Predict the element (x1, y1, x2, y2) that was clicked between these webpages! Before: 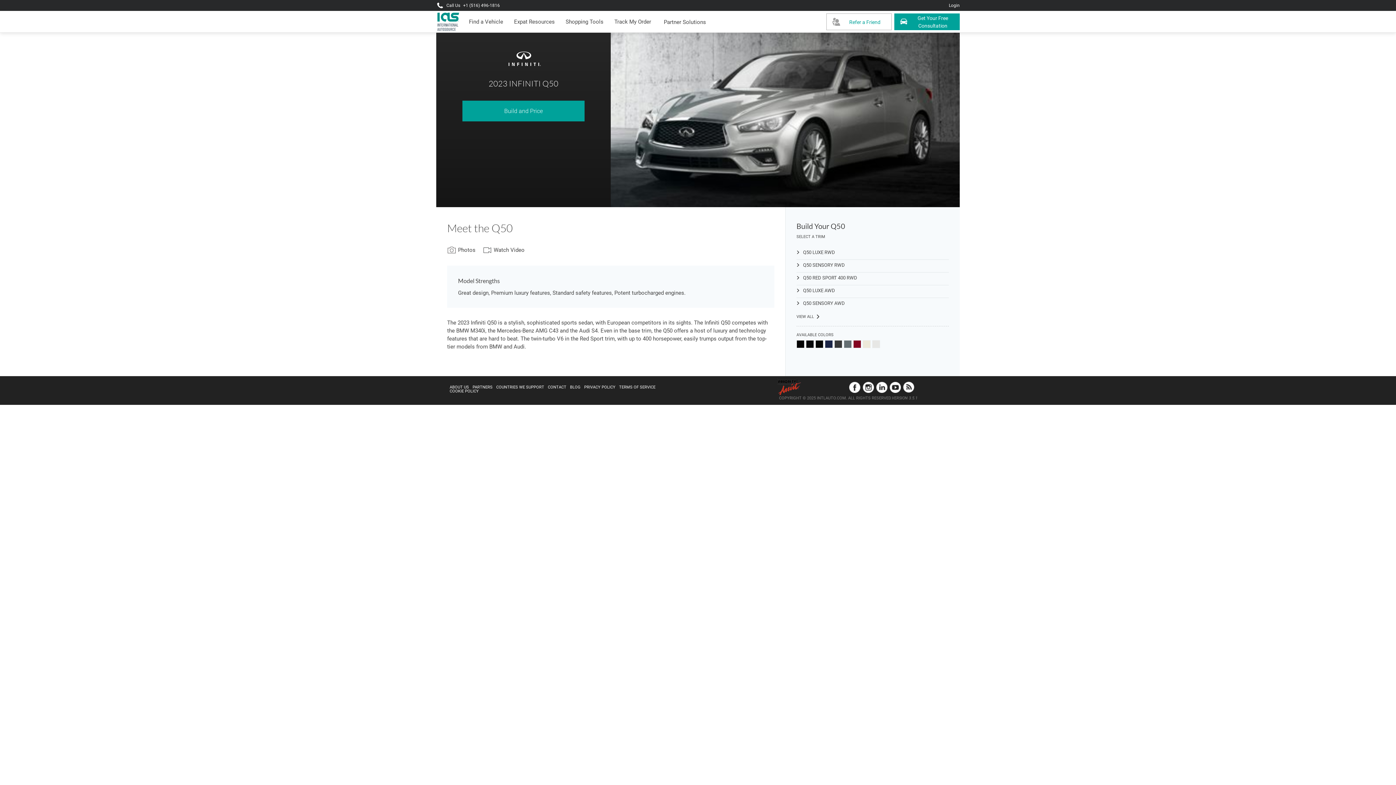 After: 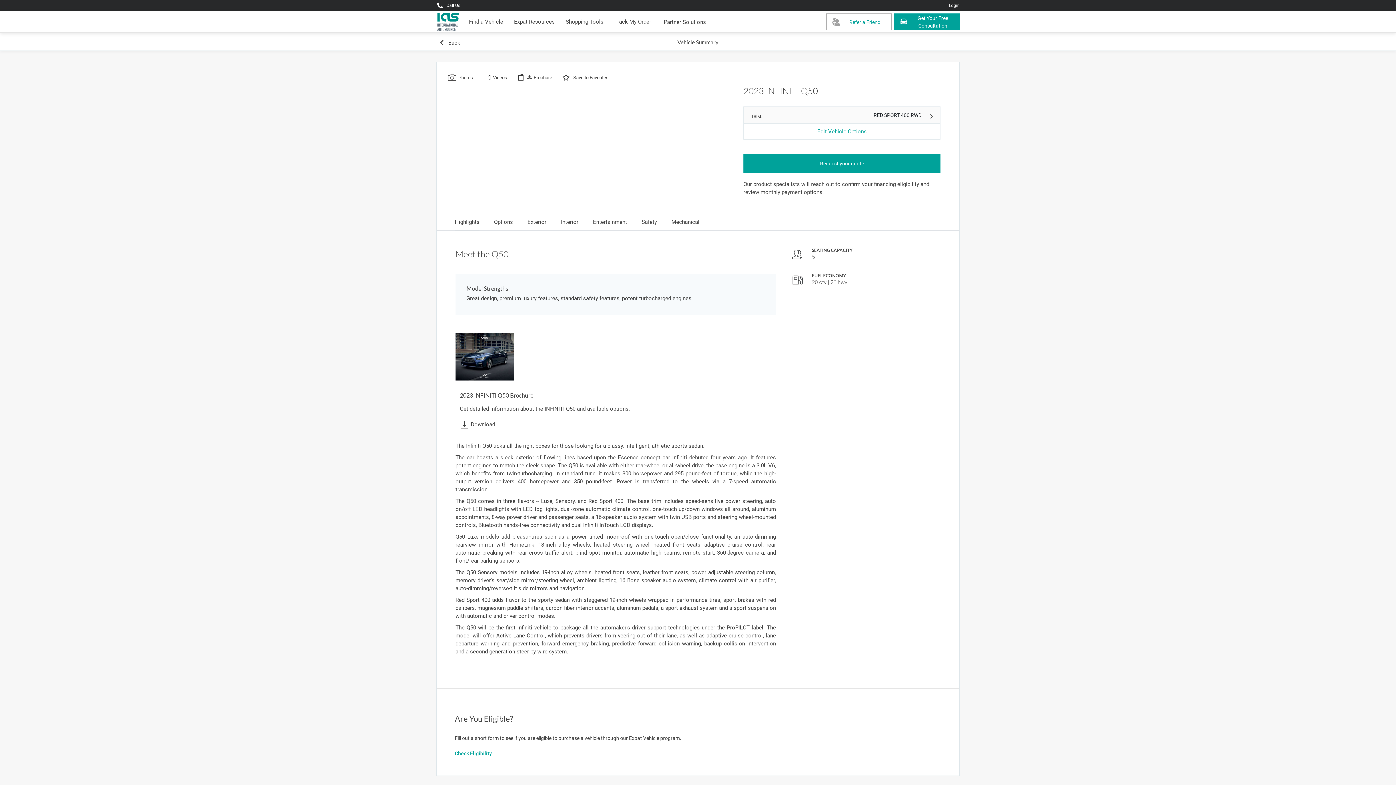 Action: bbox: (803, 275, 857, 280) label: Q50 RED SPORT 400 RWD